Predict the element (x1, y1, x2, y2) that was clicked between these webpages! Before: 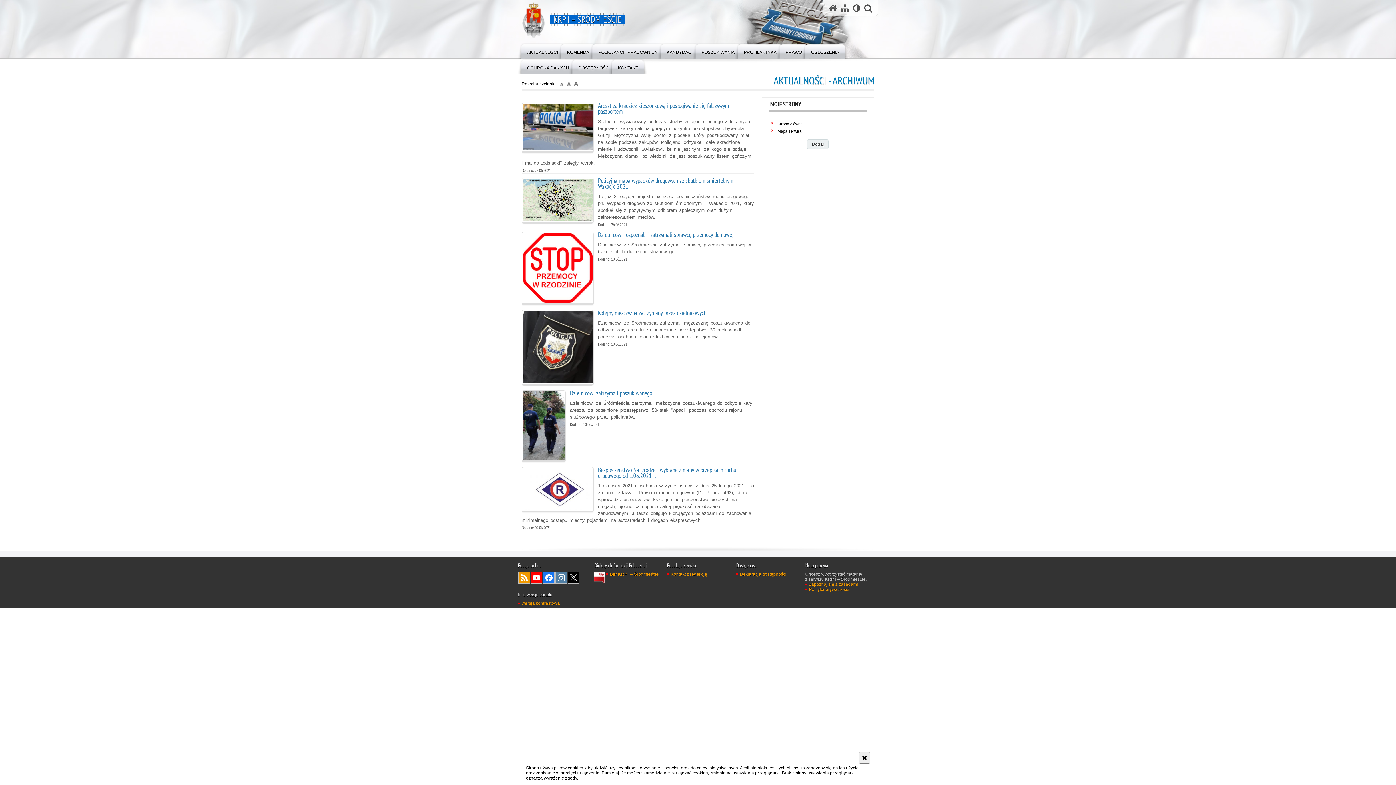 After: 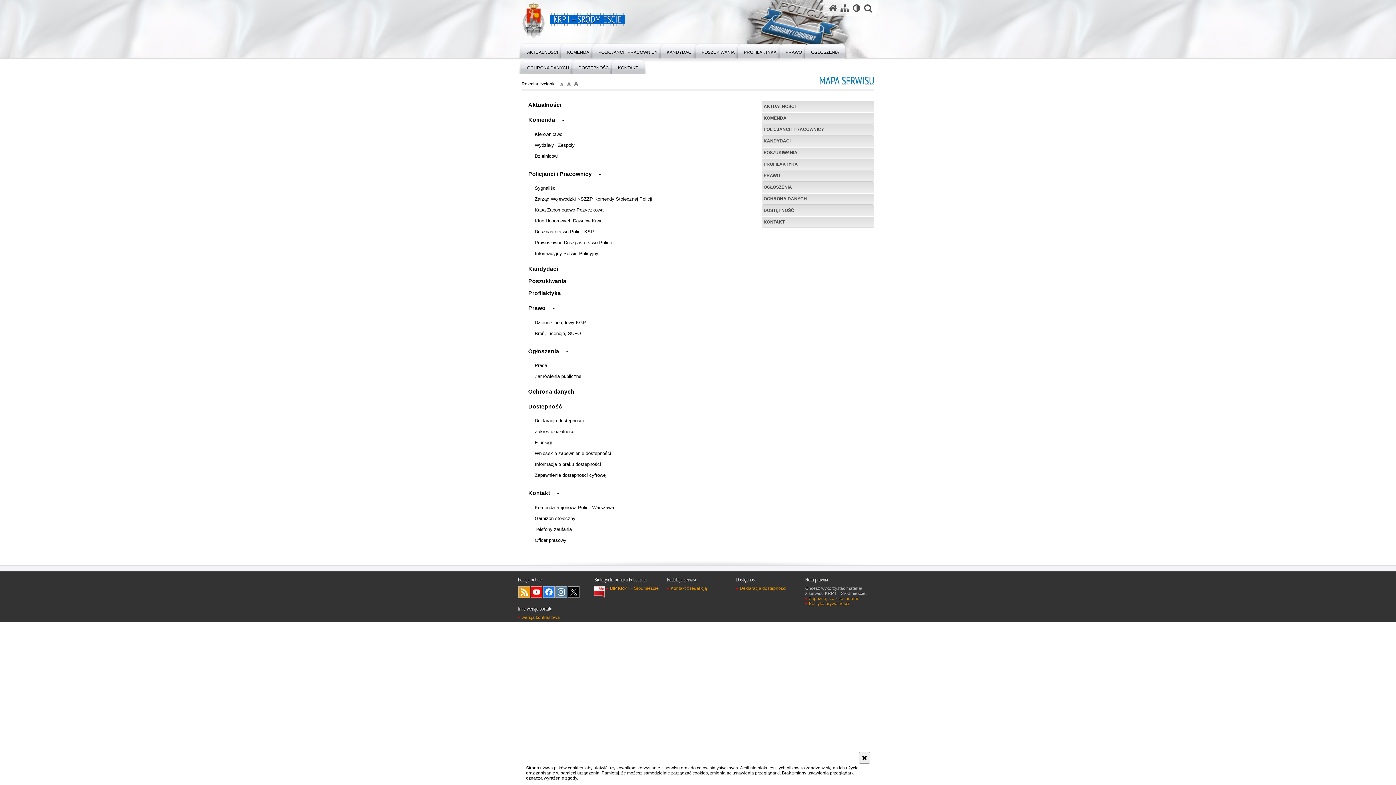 Action: bbox: (840, 3, 849, 12) label: Mapa serwisu